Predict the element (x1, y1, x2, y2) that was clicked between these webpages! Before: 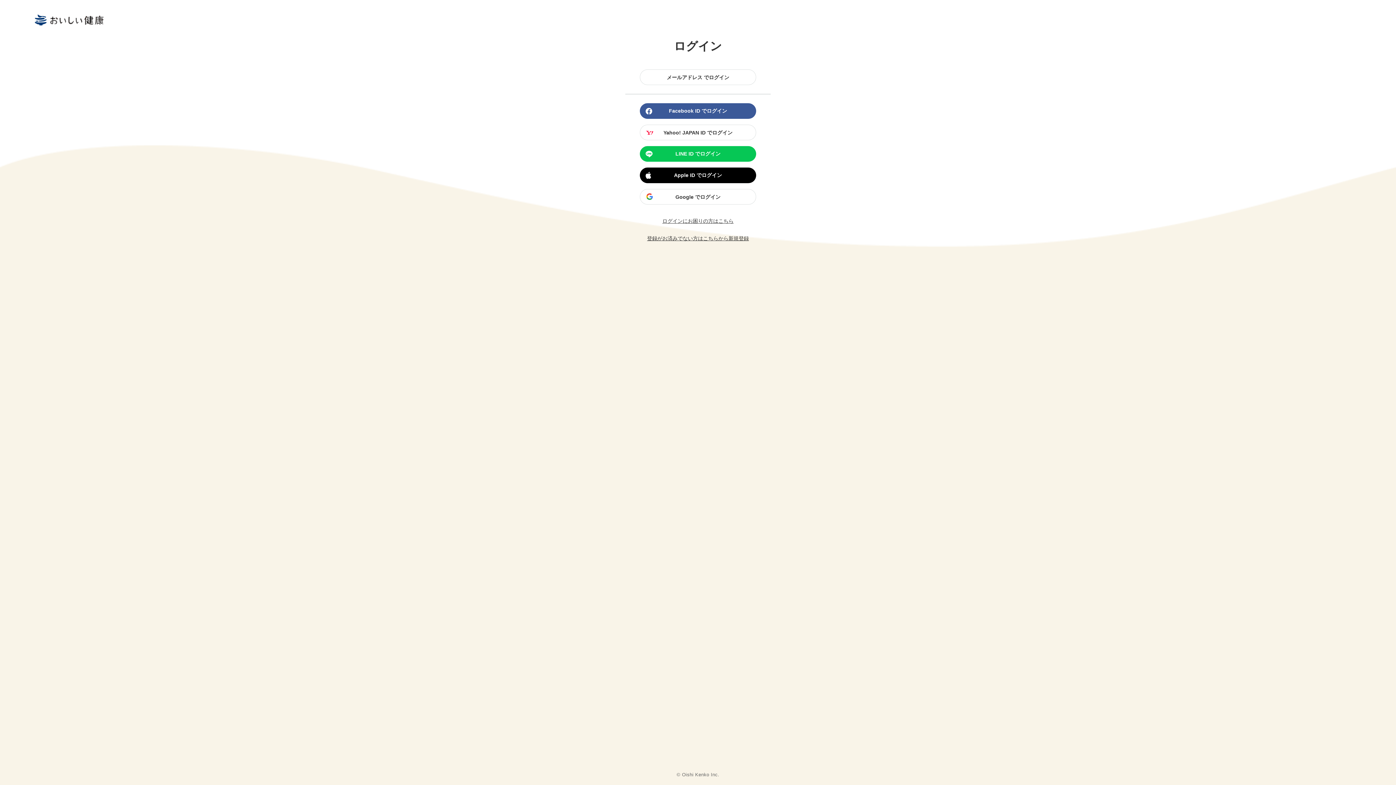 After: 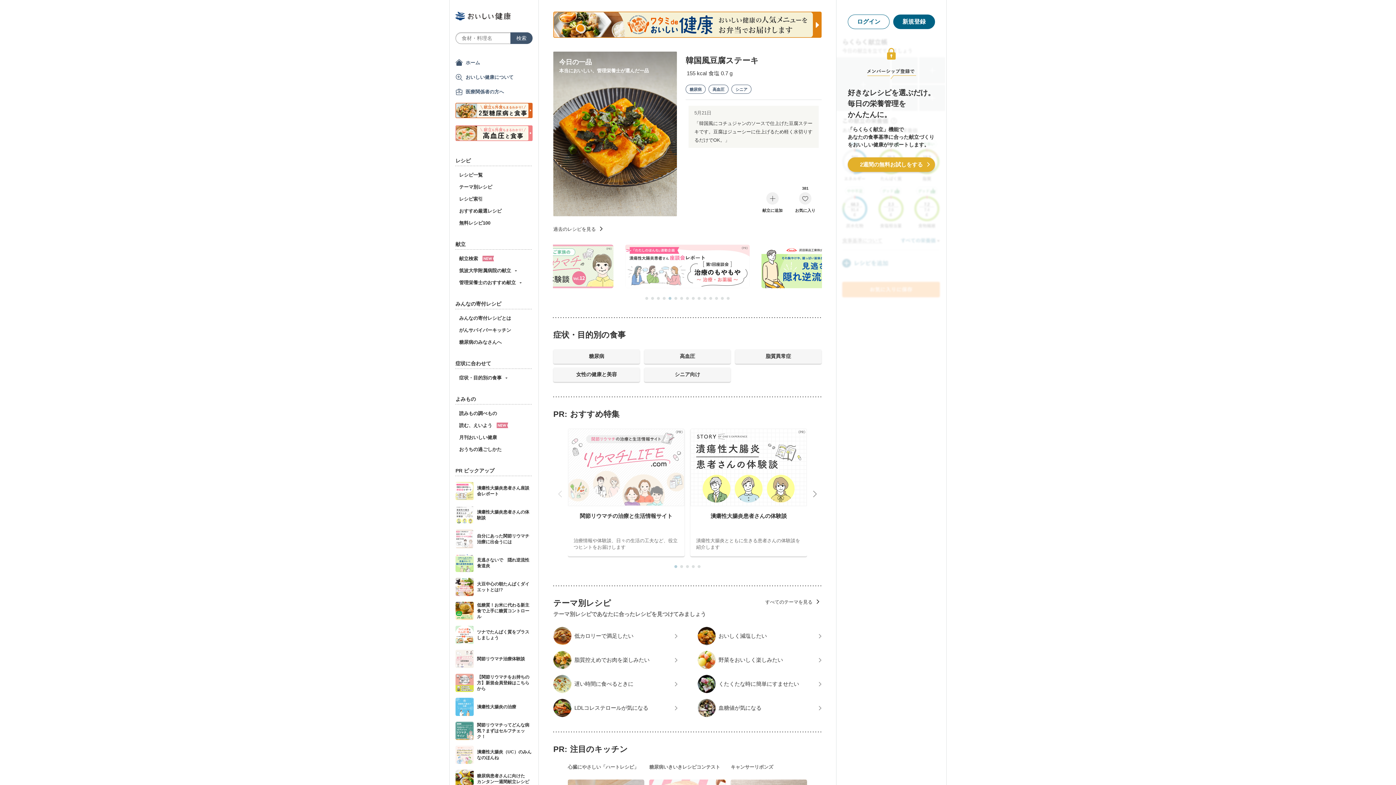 Action: bbox: (34, 20, 103, 26)